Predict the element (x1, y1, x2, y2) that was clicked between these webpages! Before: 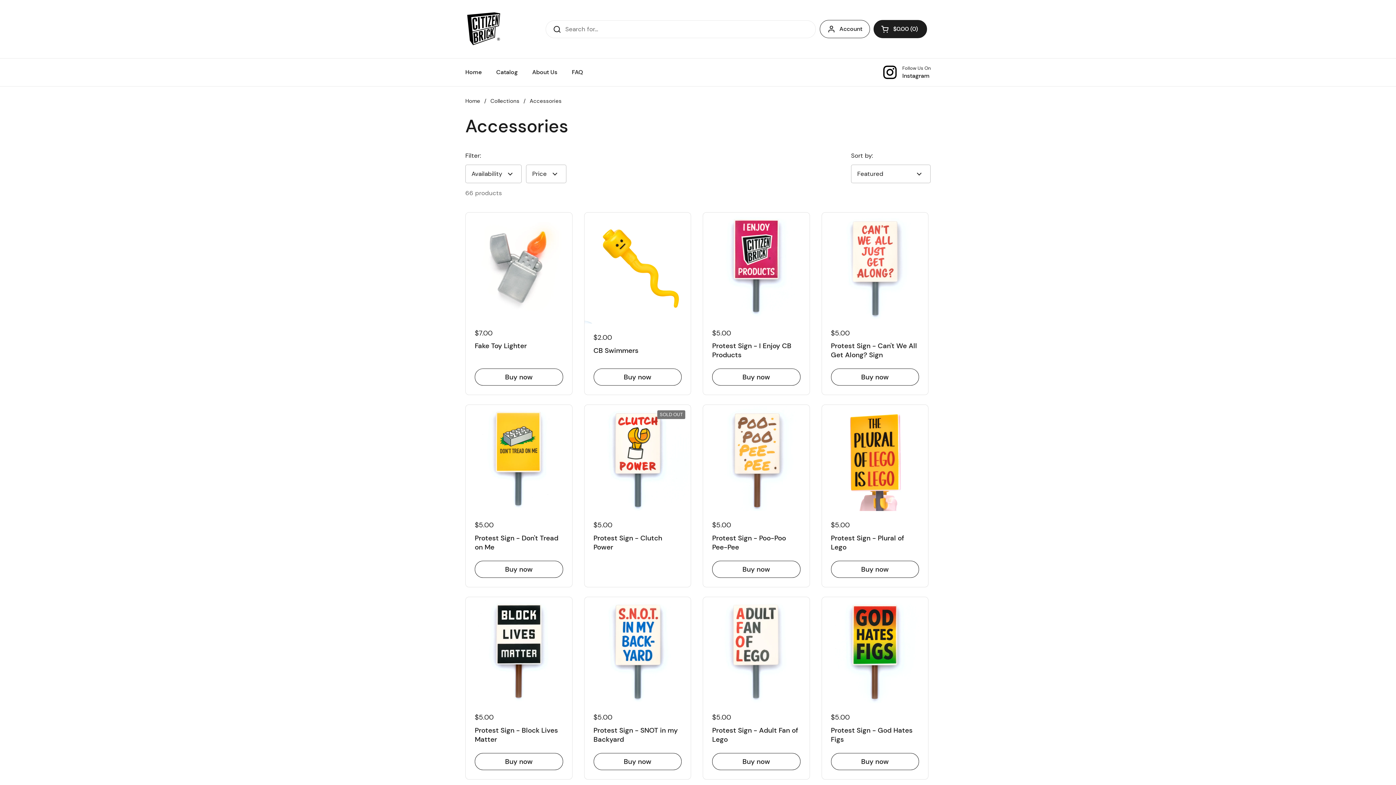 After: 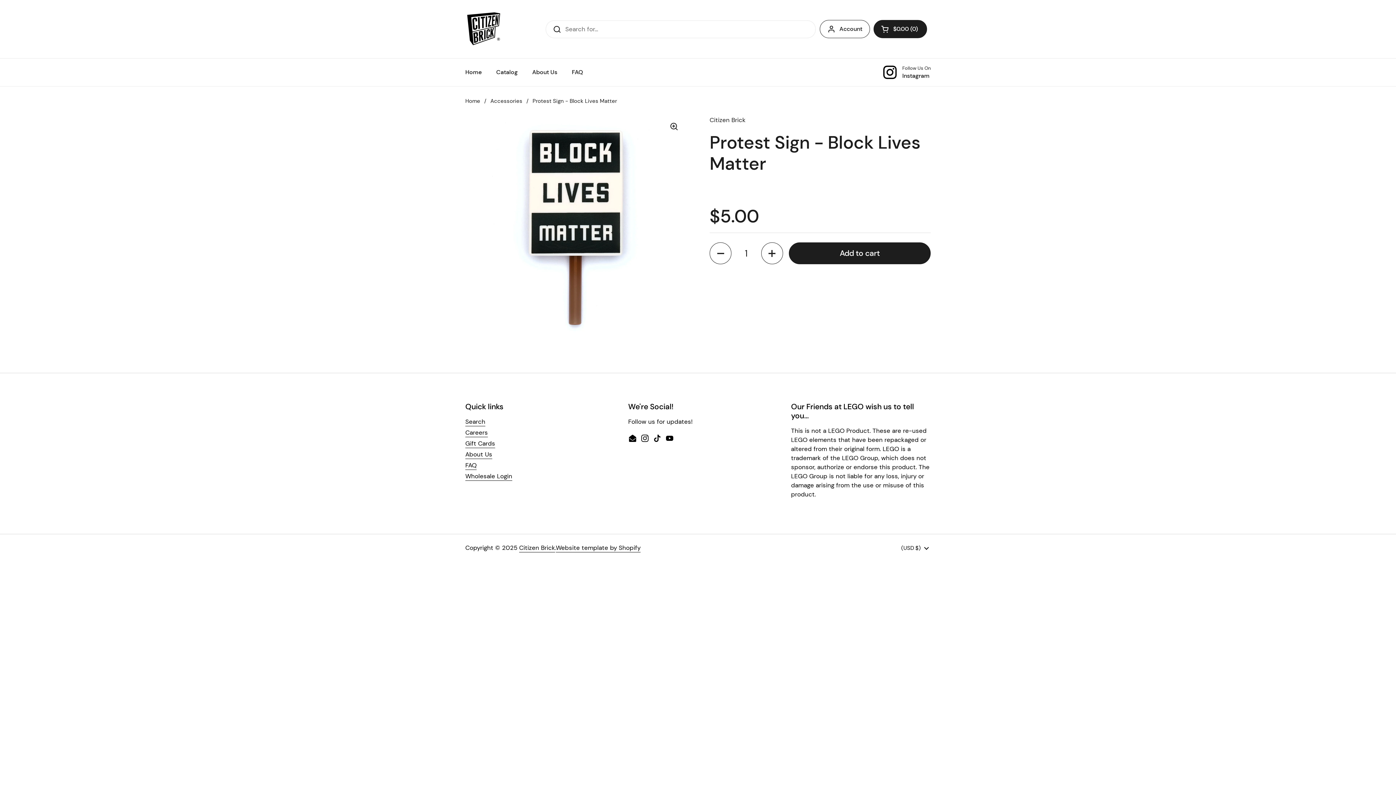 Action: bbox: (465, 597, 572, 703)